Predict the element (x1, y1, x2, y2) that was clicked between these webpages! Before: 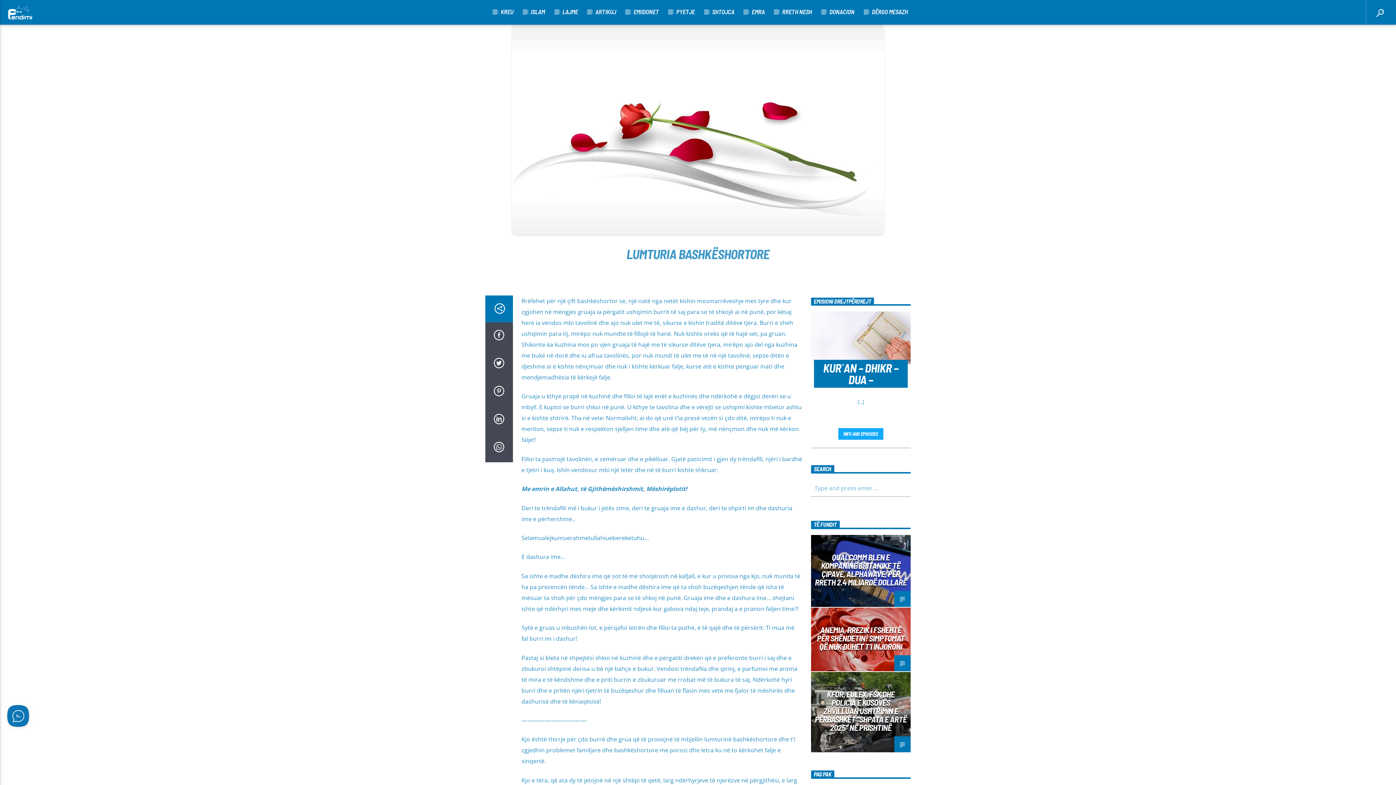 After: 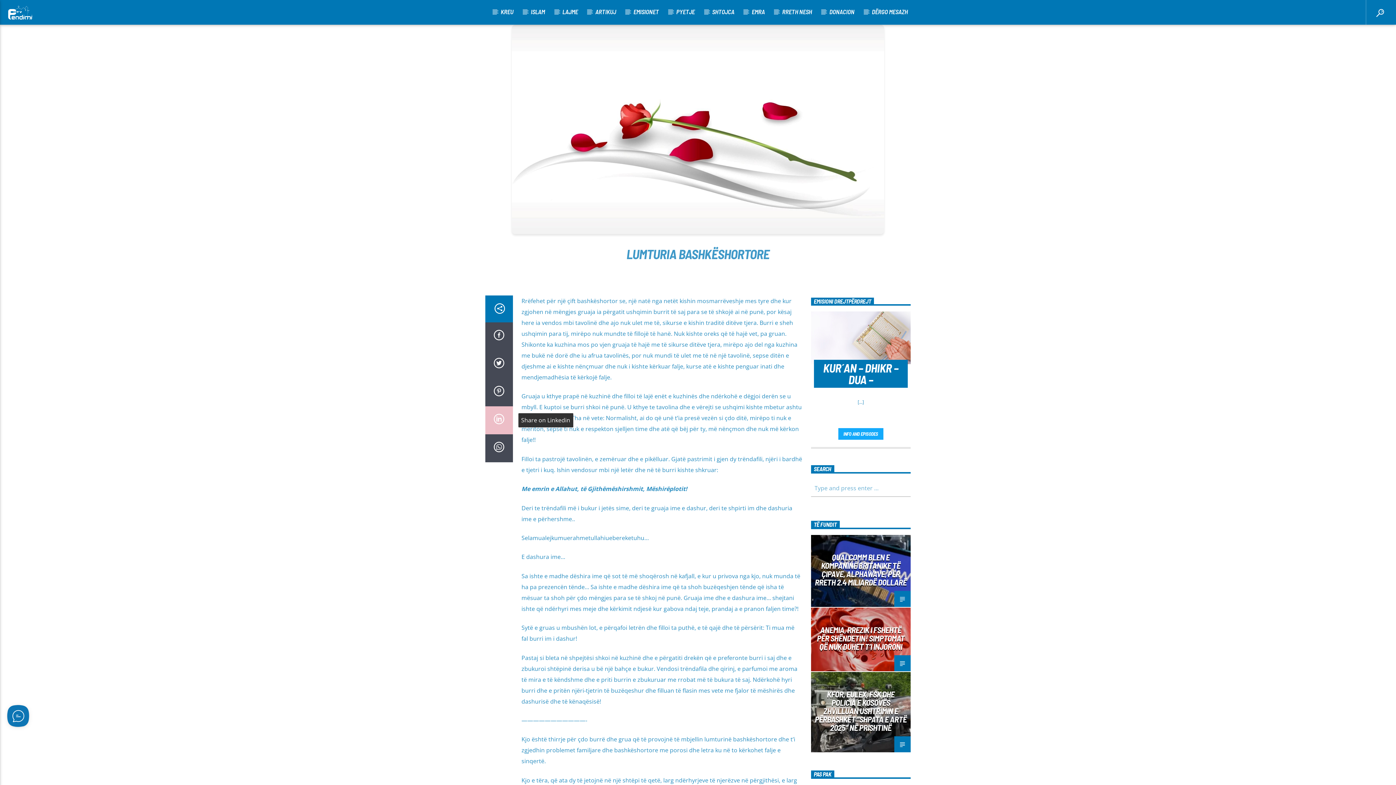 Action: label: Share on Linkedin bbox: (485, 406, 512, 434)